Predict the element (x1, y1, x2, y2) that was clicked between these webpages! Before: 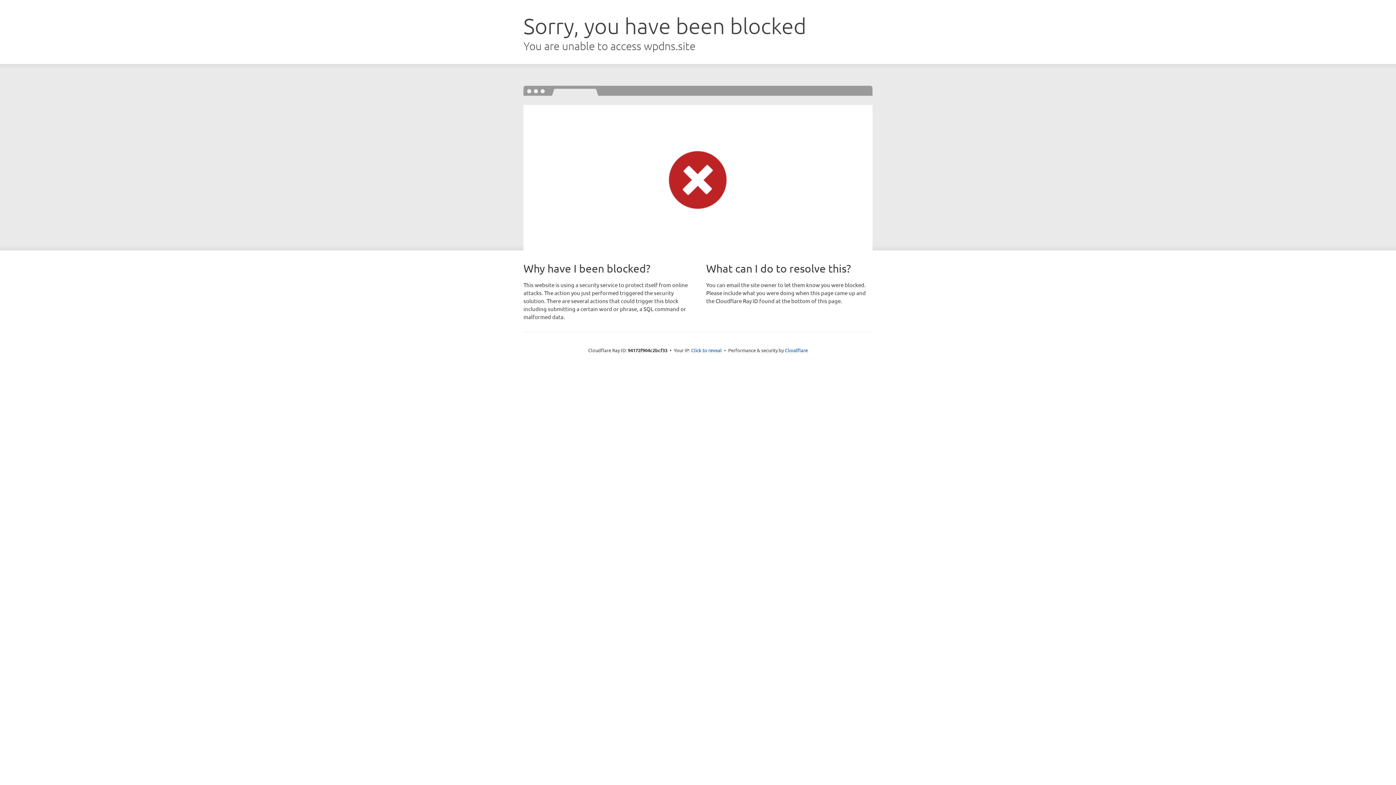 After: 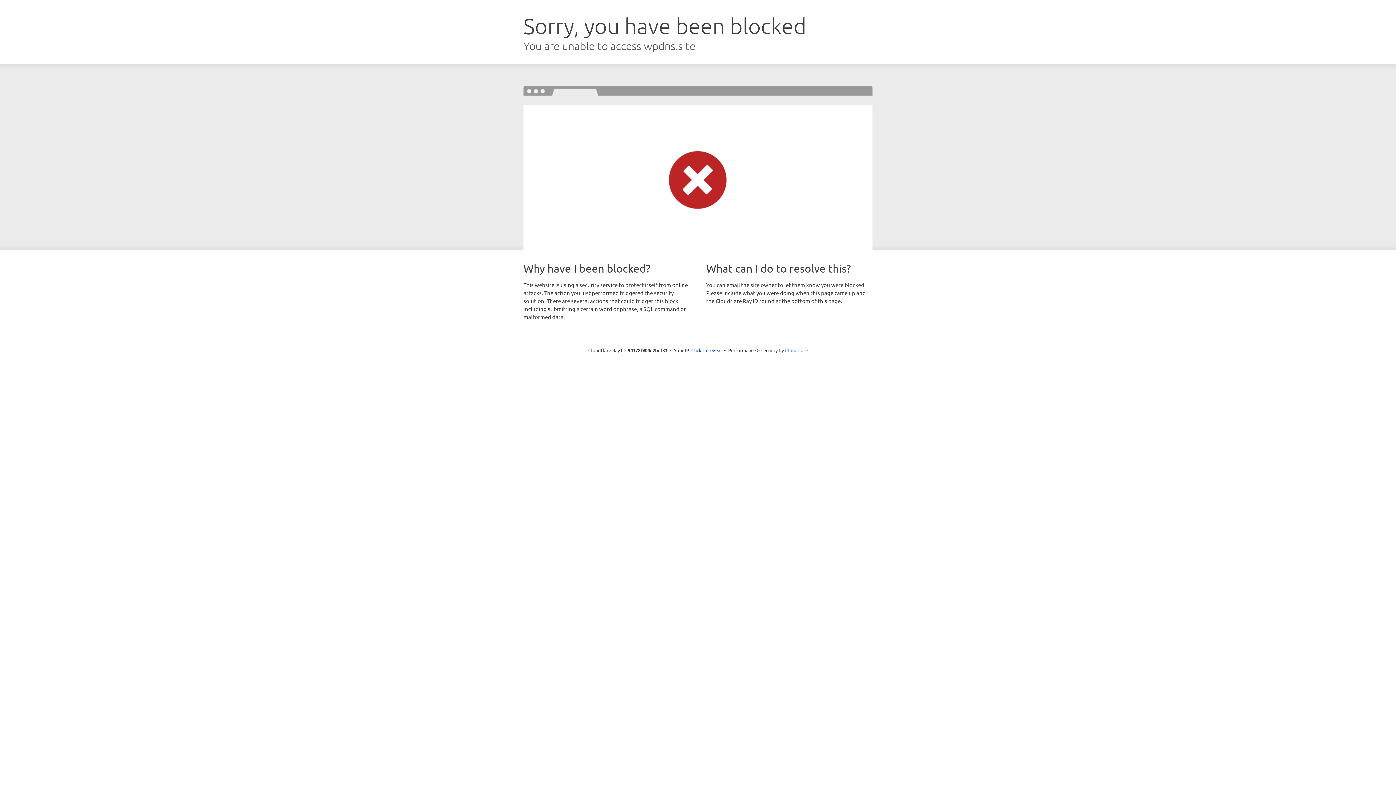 Action: bbox: (785, 347, 808, 353) label: Cloudflare